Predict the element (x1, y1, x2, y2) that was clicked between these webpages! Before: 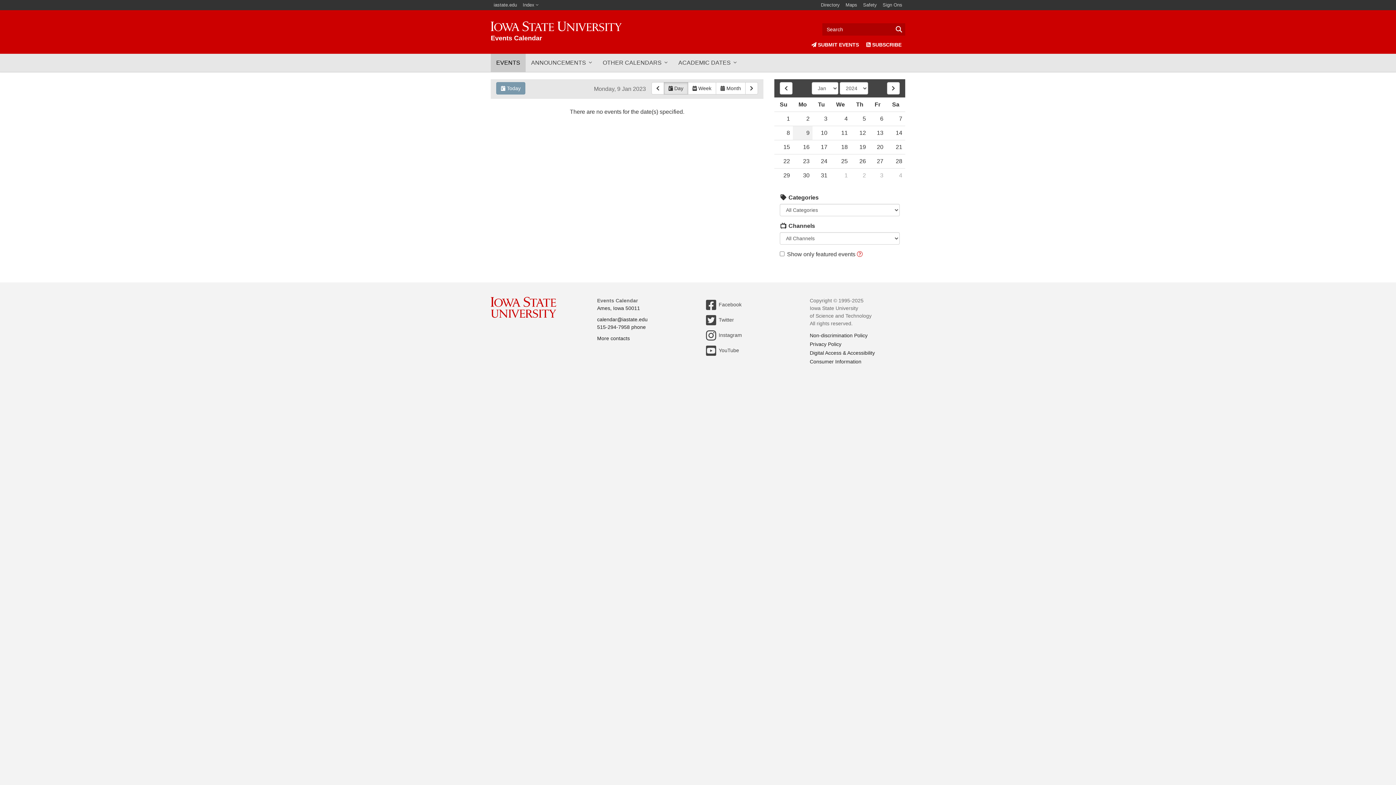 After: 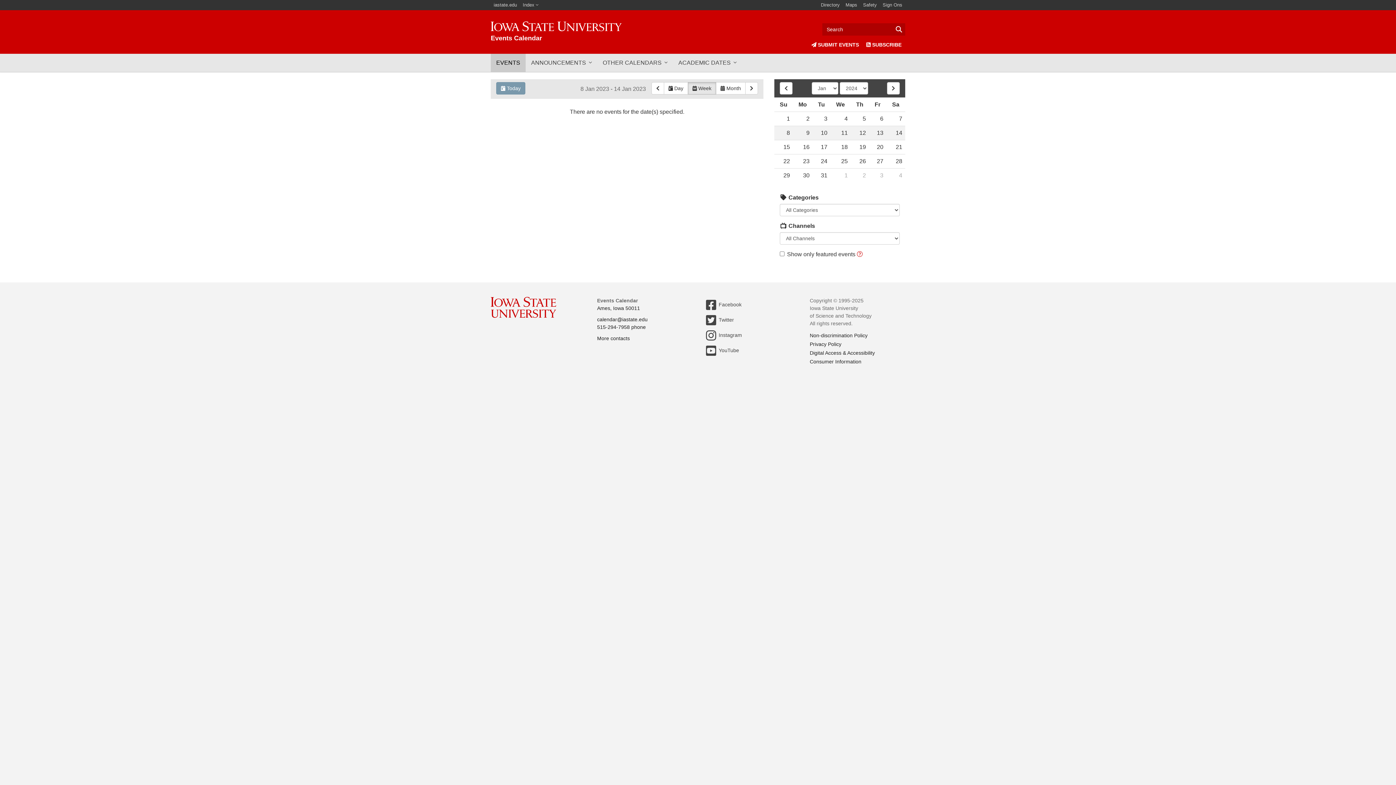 Action: bbox: (687, 82, 716, 94) label:  Week